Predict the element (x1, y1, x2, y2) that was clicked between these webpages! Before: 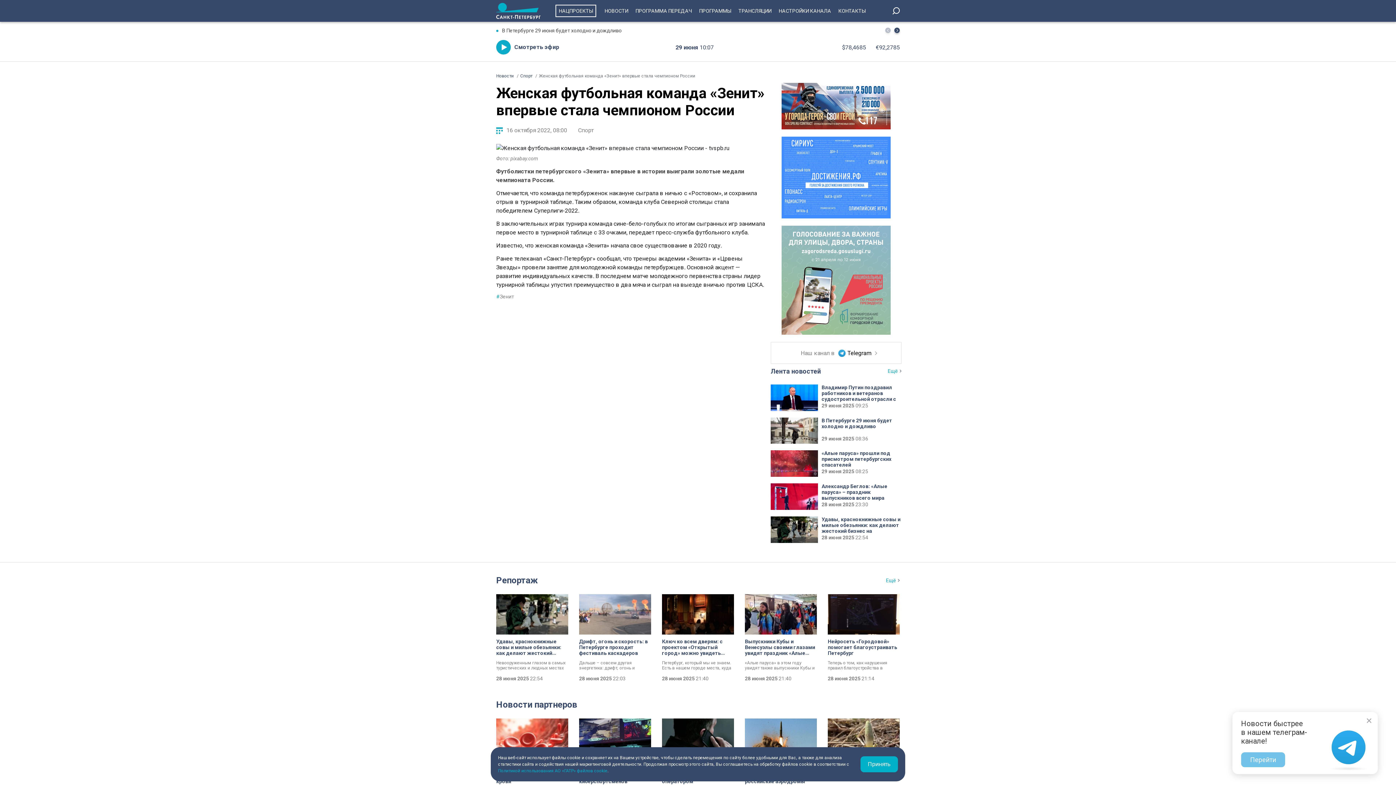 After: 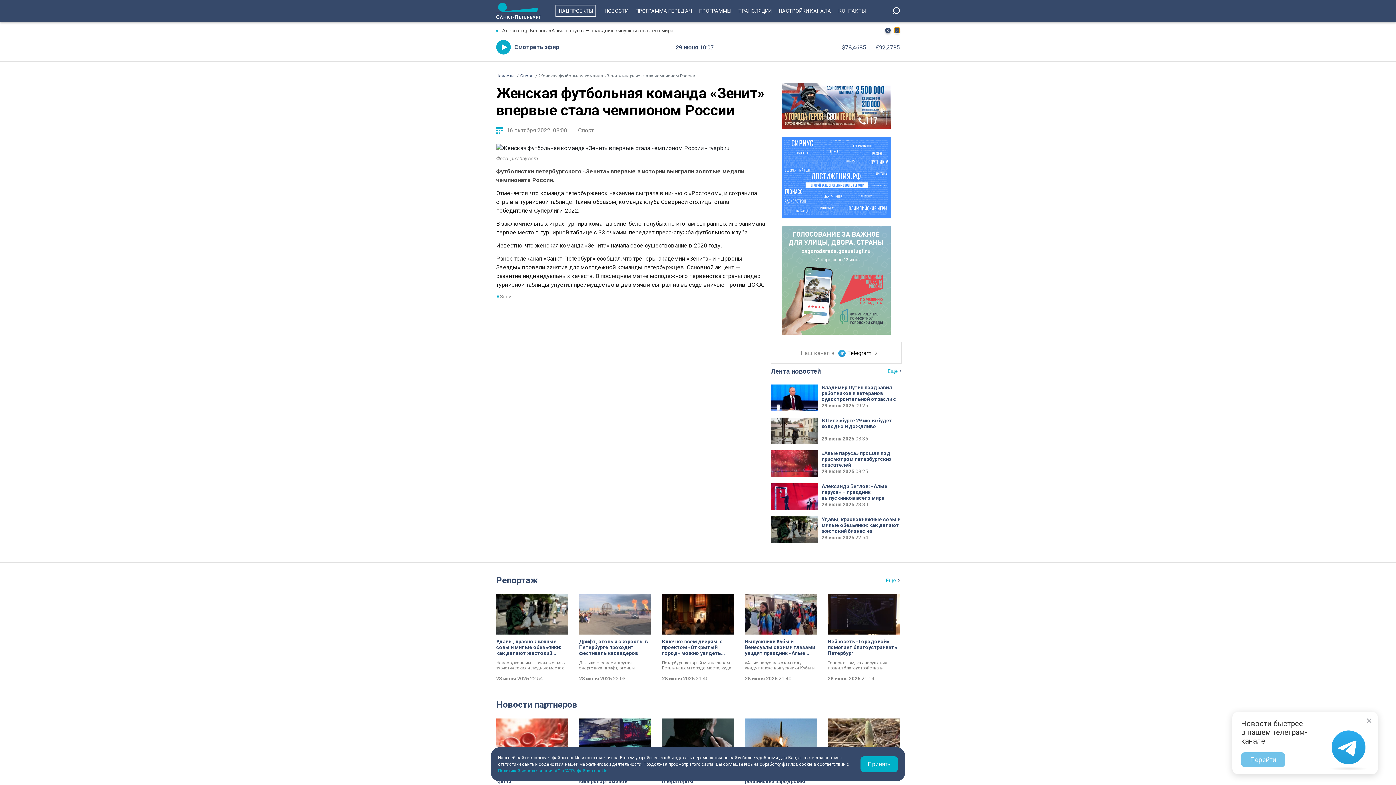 Action: bbox: (894, 27, 900, 33) label: Next slide